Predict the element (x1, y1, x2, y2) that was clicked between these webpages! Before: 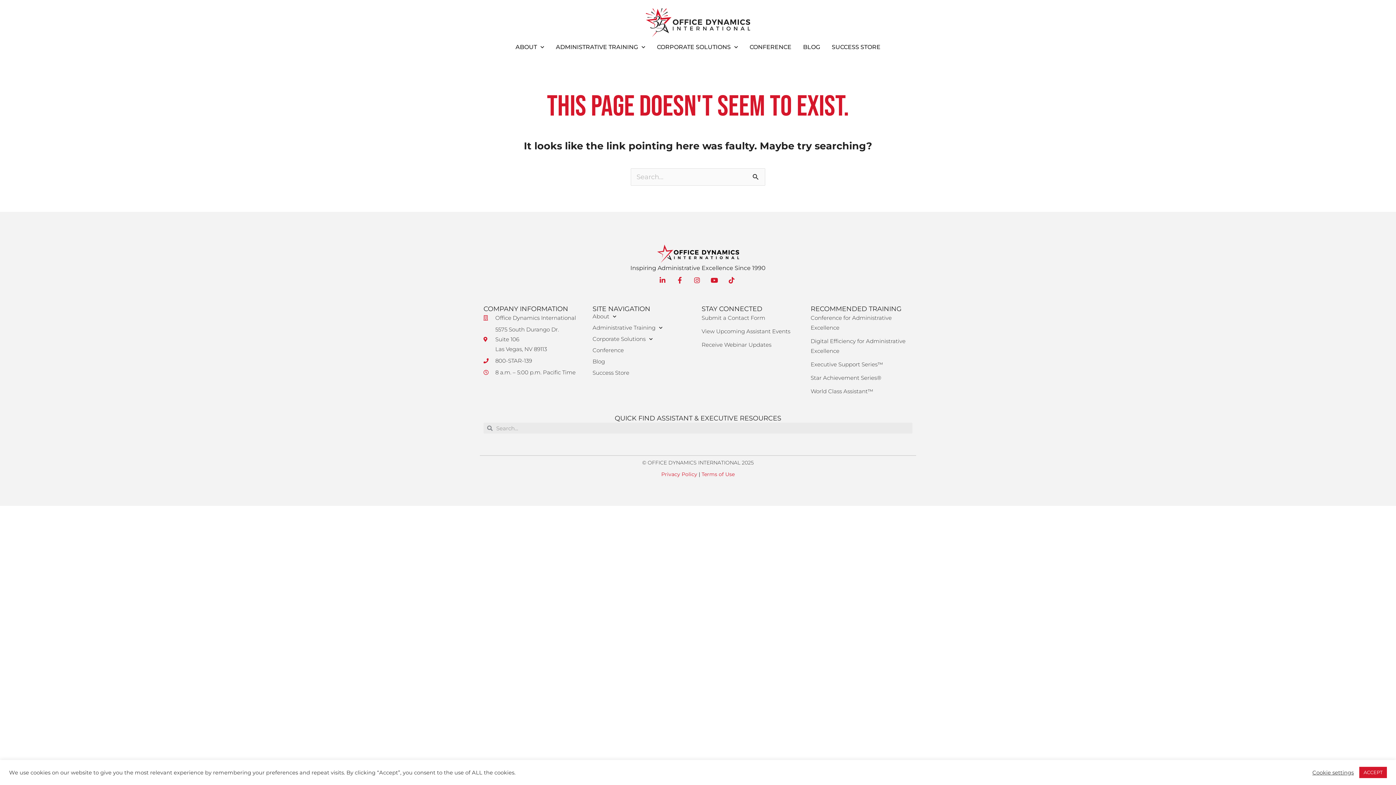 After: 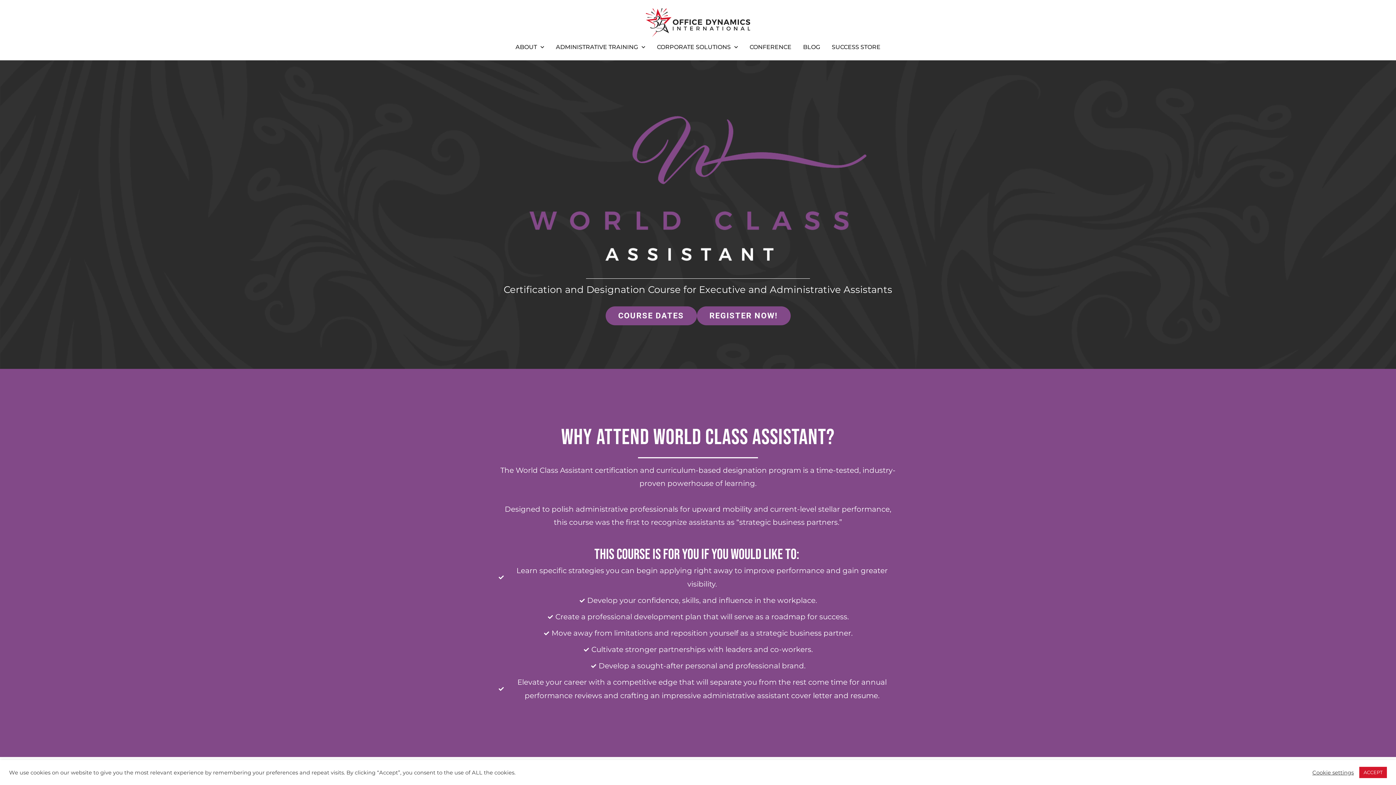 Action: bbox: (810, 386, 912, 396) label: World Class Assistant™